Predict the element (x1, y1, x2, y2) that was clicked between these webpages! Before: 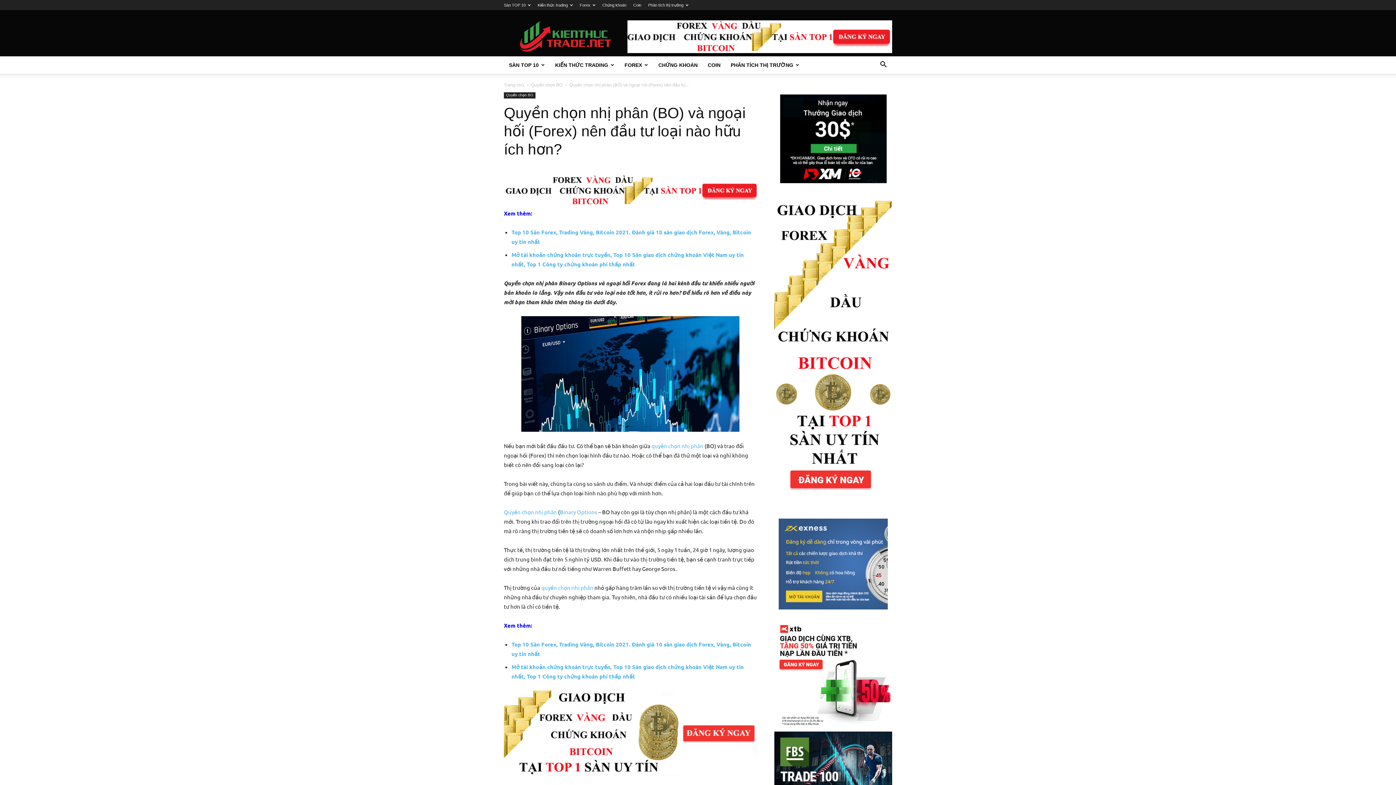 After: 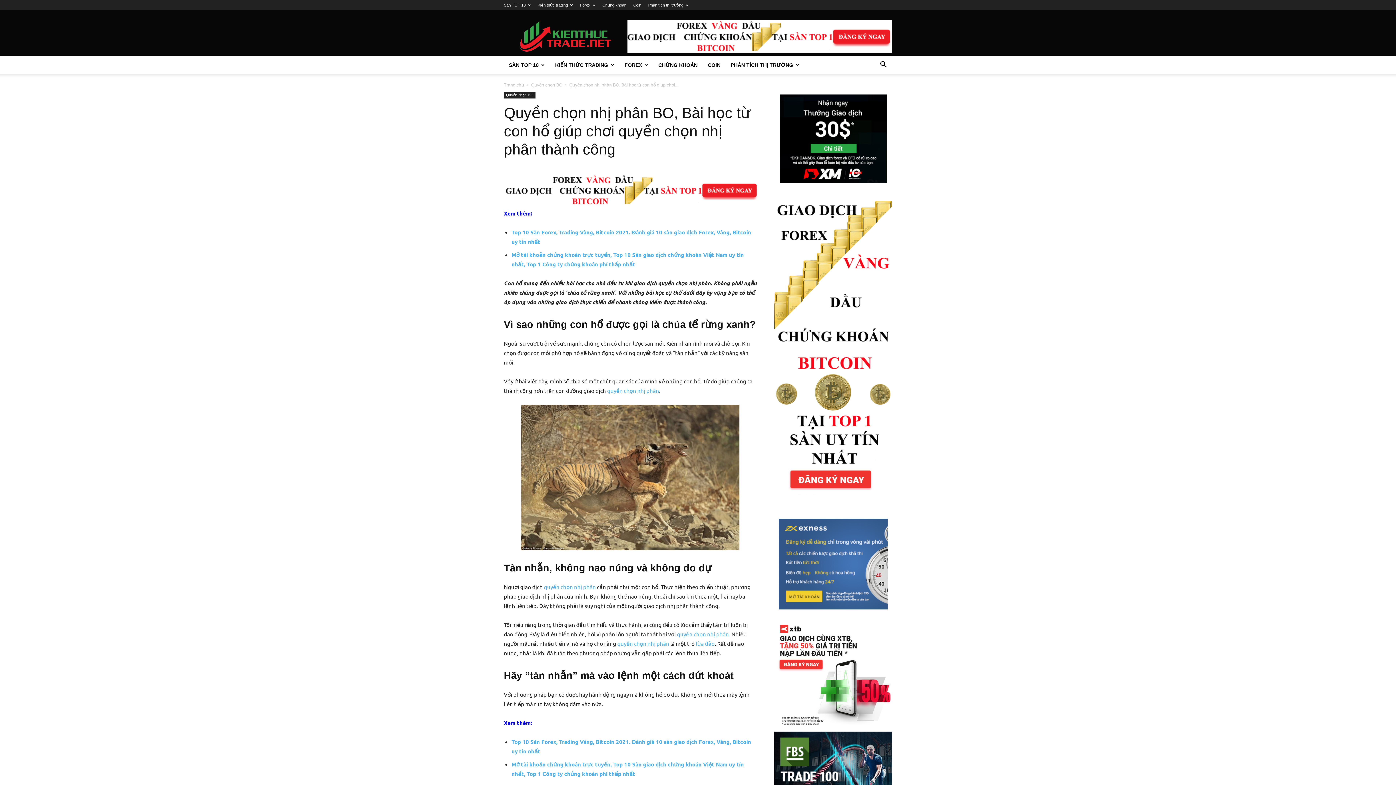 Action: bbox: (541, 584, 593, 591) label: quyền chọn nhị phân